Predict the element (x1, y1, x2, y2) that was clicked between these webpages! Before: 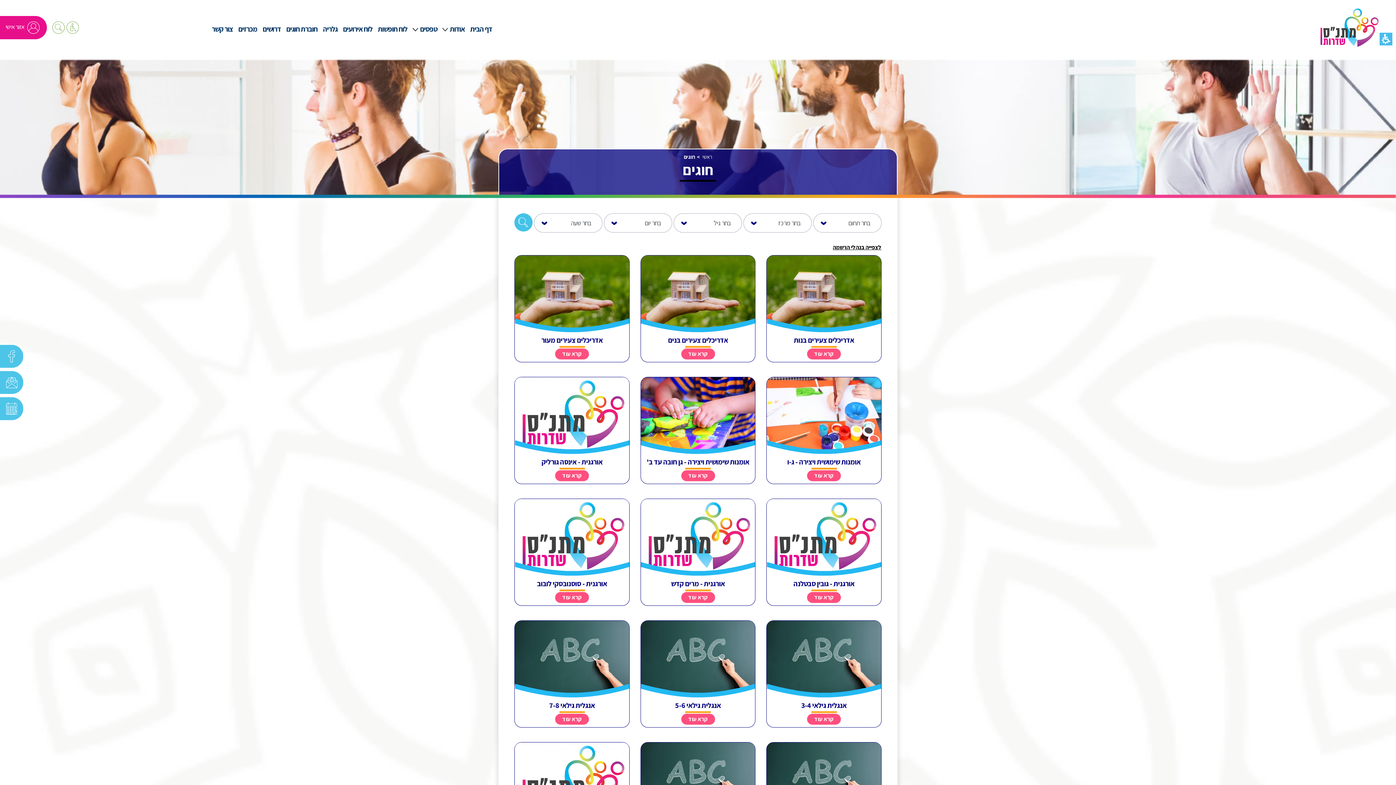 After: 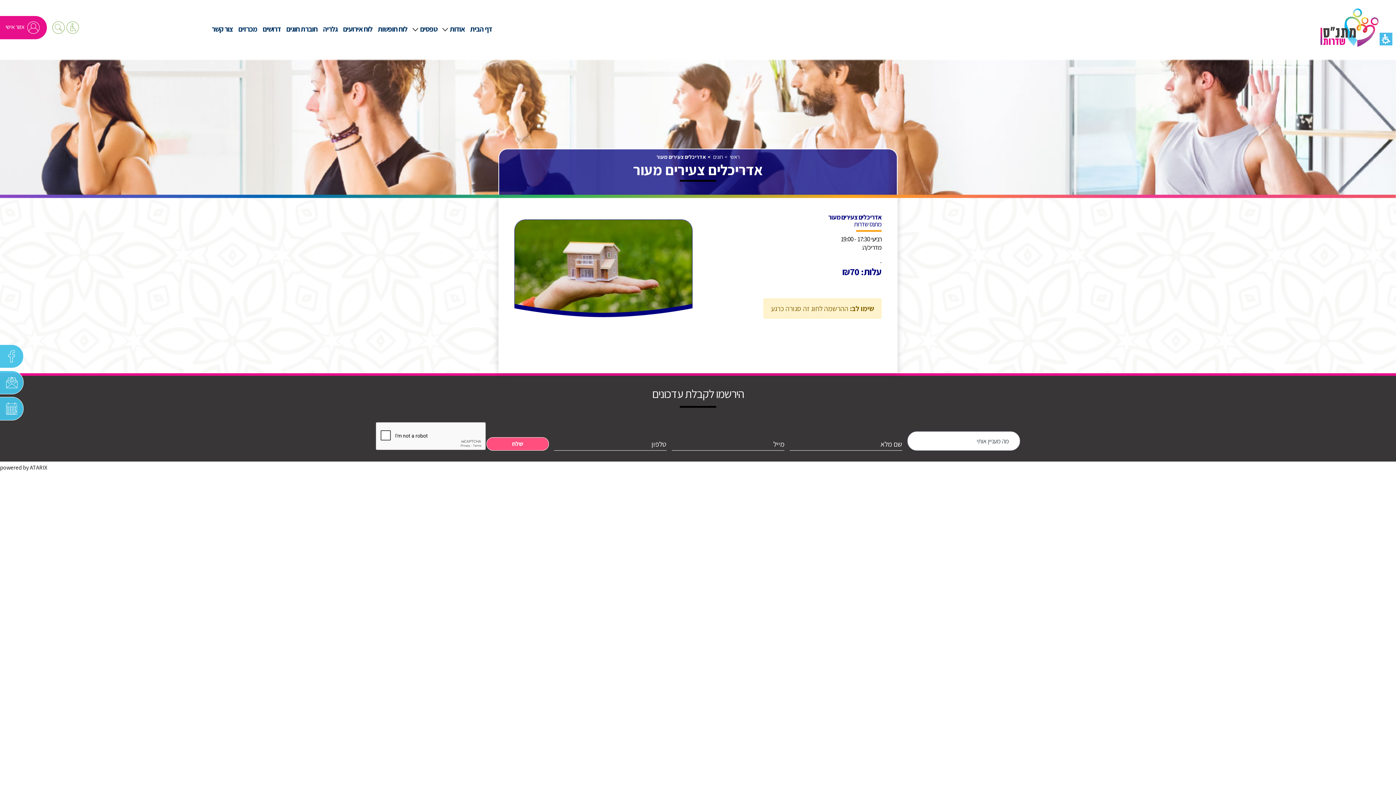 Action: bbox: (554, 348, 589, 360) label: קרא עוד